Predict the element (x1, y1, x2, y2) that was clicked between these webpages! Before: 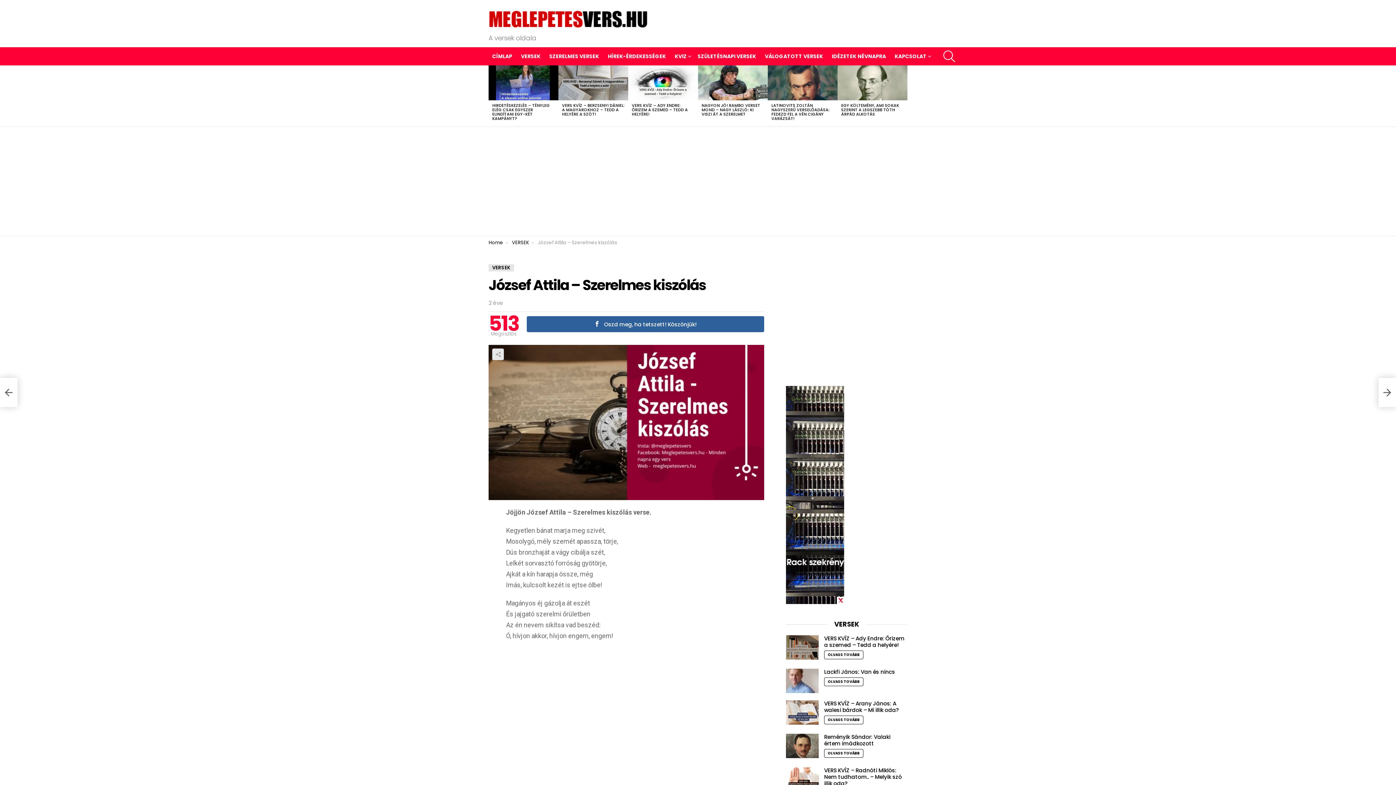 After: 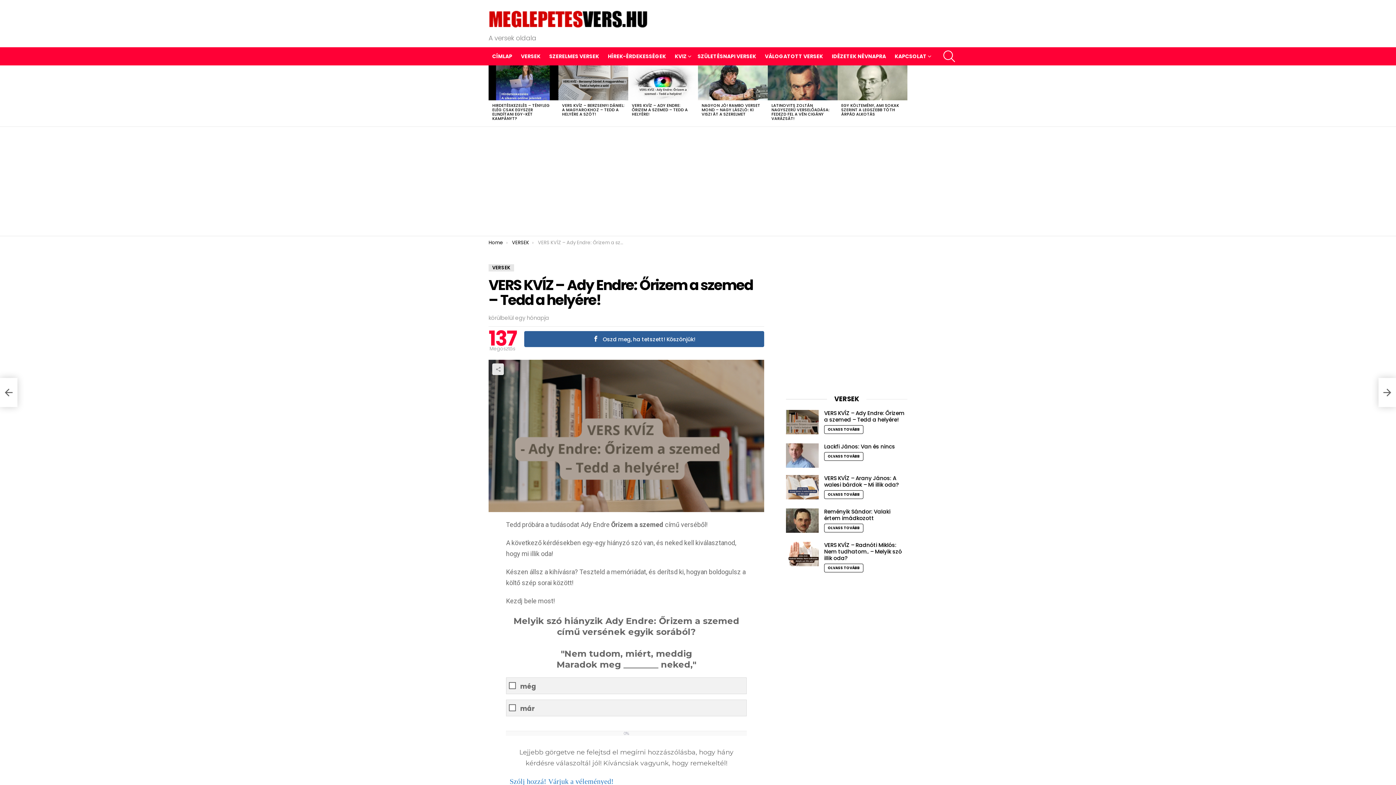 Action: bbox: (824, 634, 904, 649) label: VERS KVÍZ – Ady Endre: Őrizem a szemed – Tedd a helyére!